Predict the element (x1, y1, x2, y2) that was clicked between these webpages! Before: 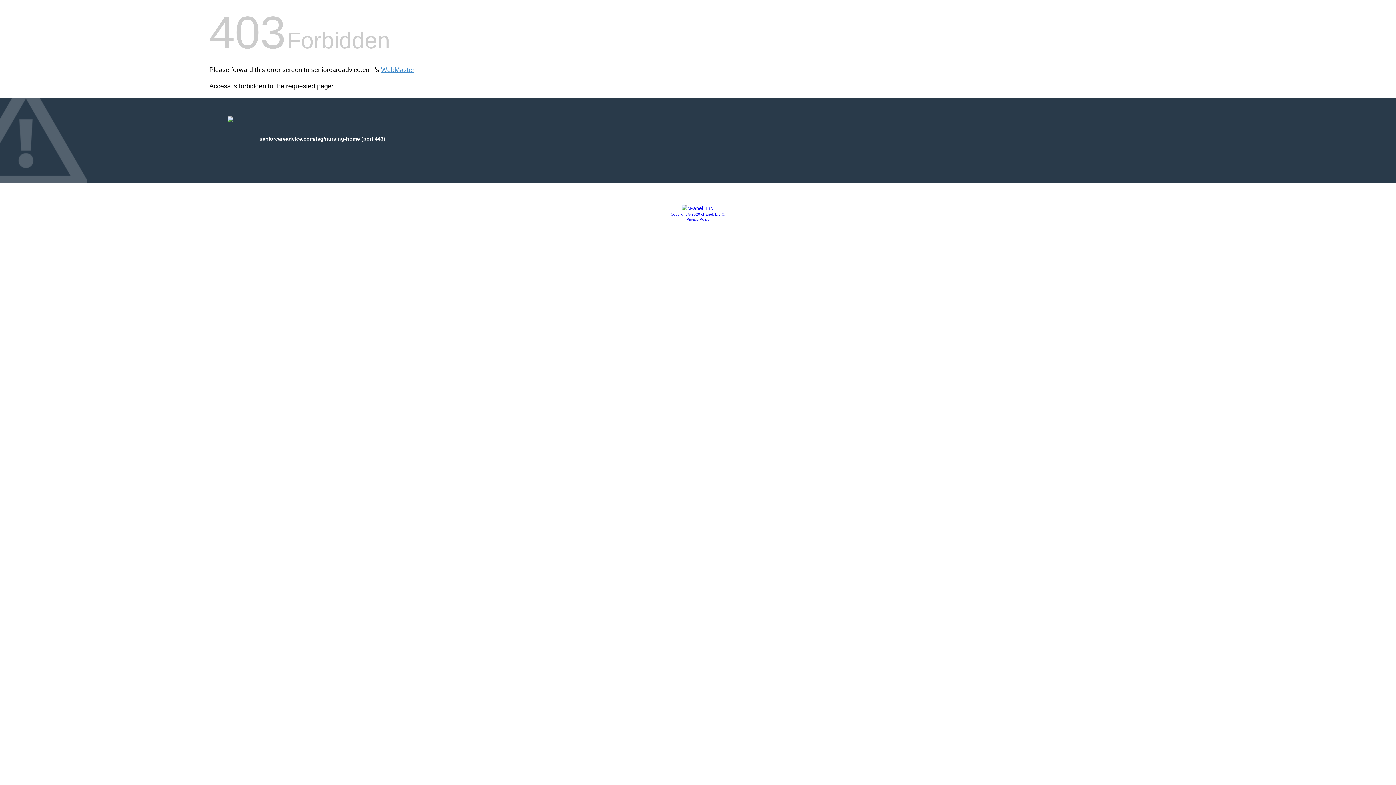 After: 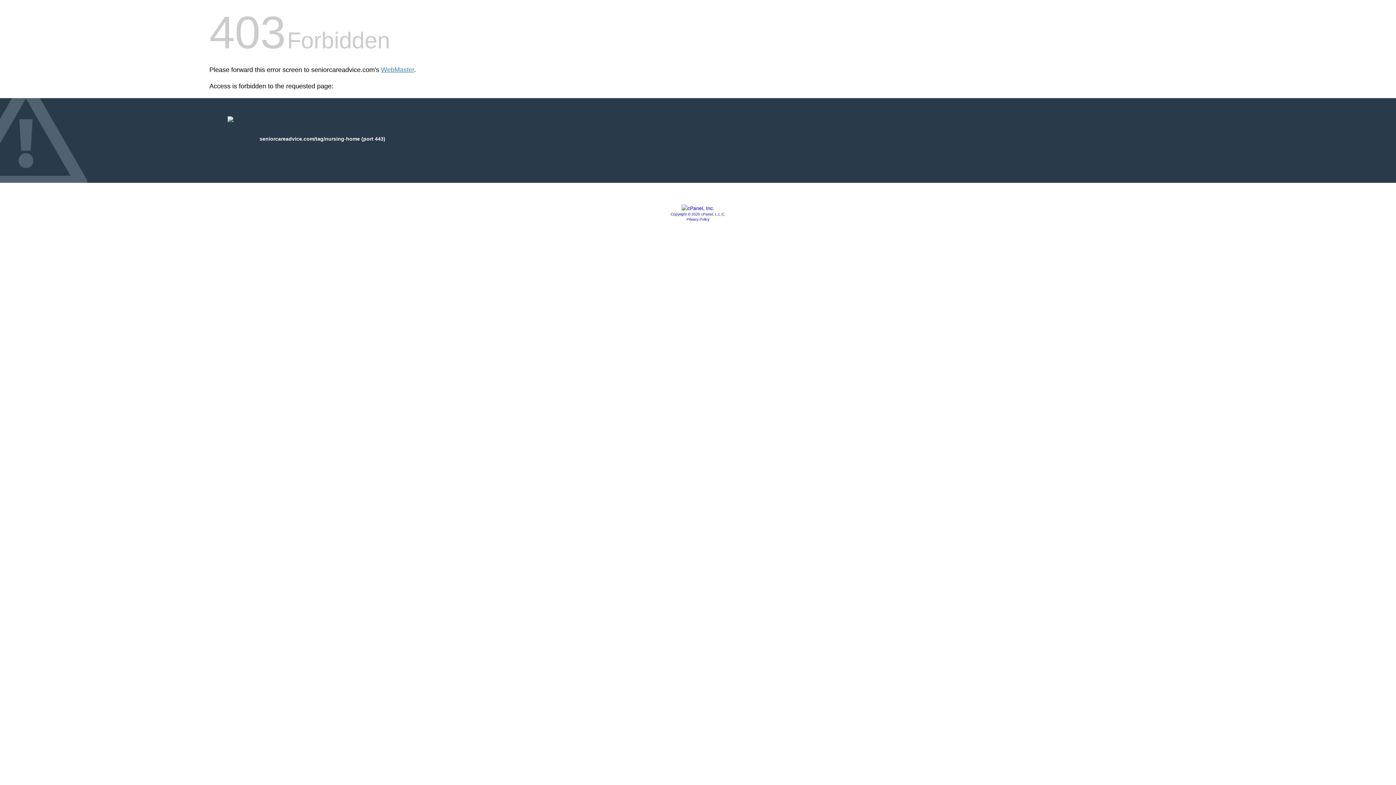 Action: bbox: (681, 205, 714, 211)